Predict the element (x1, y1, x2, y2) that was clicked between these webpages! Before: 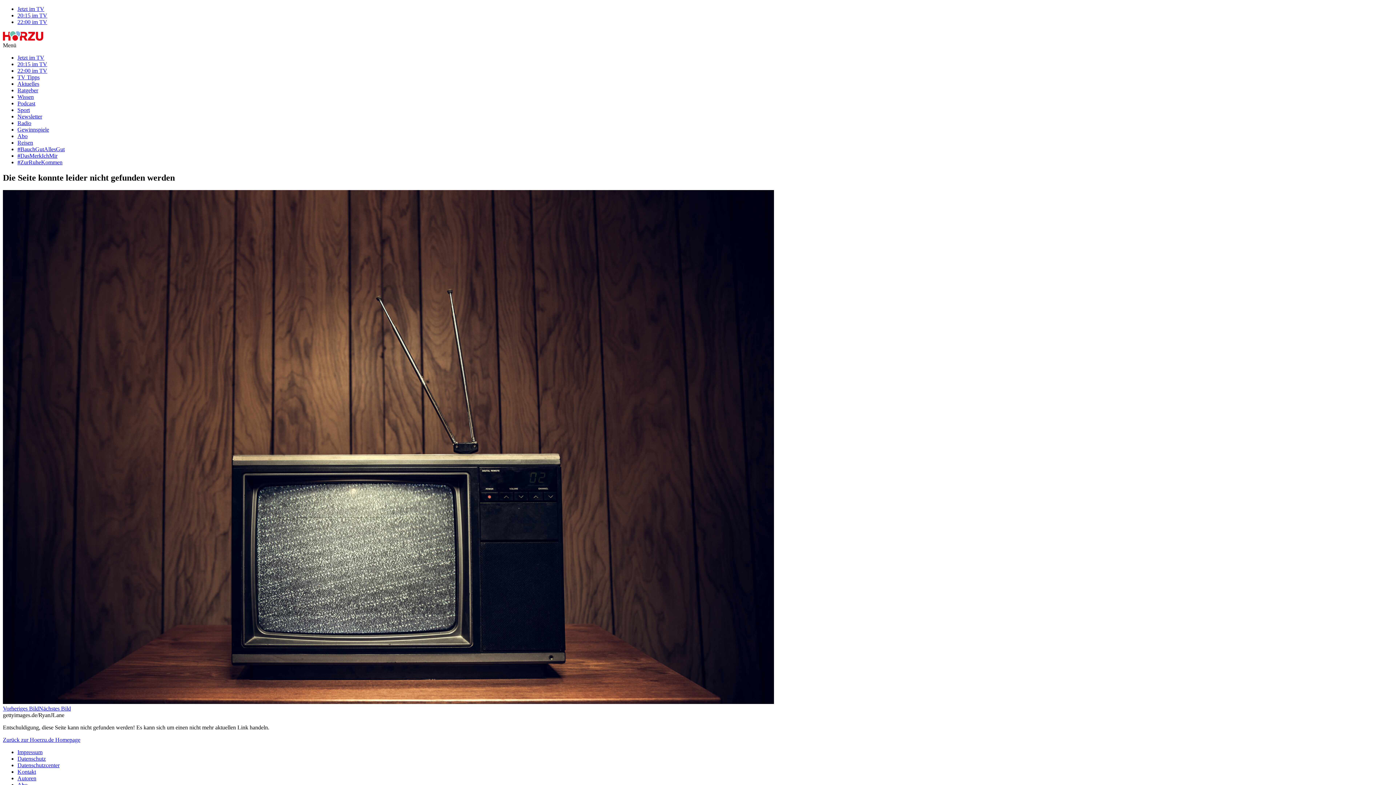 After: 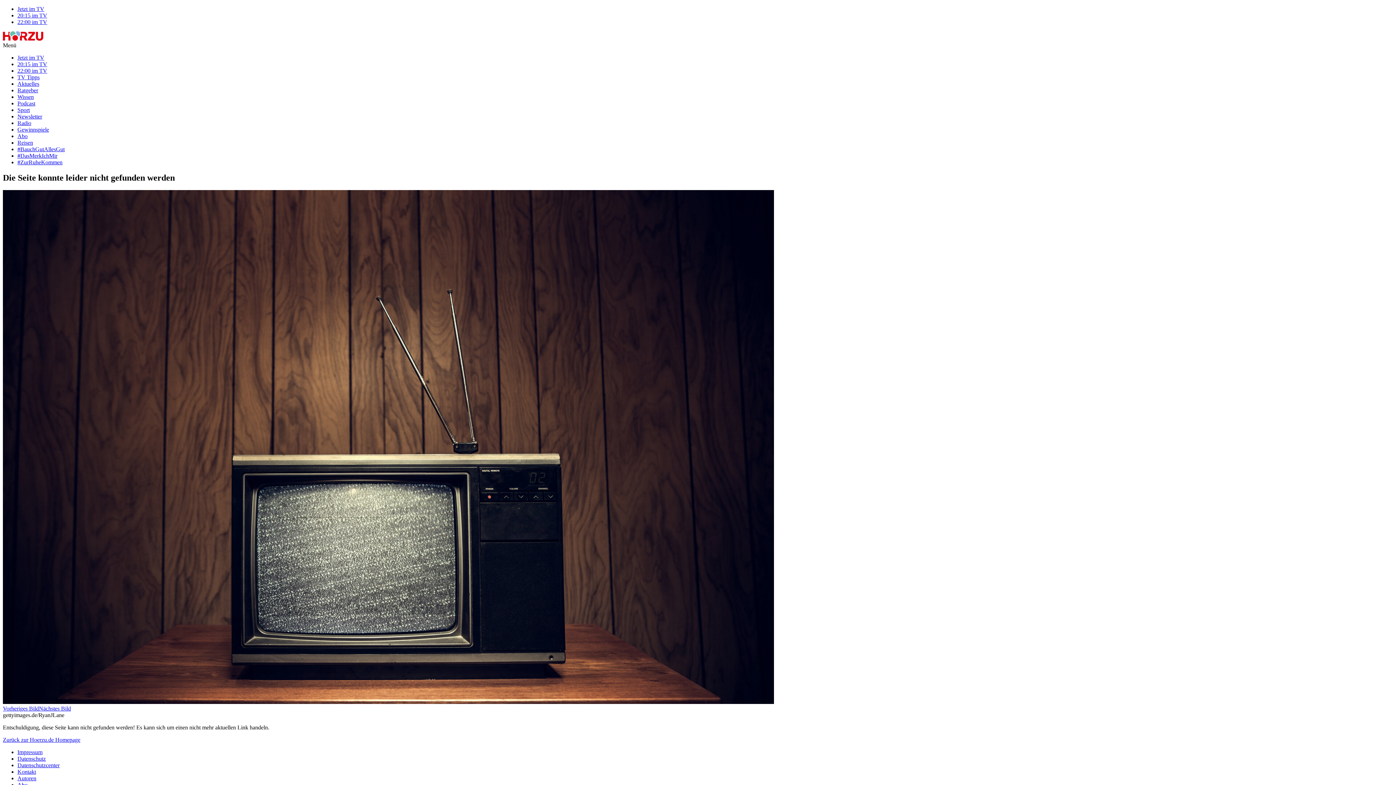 Action: bbox: (2, 705, 38, 711) label: Vorheriges Bild